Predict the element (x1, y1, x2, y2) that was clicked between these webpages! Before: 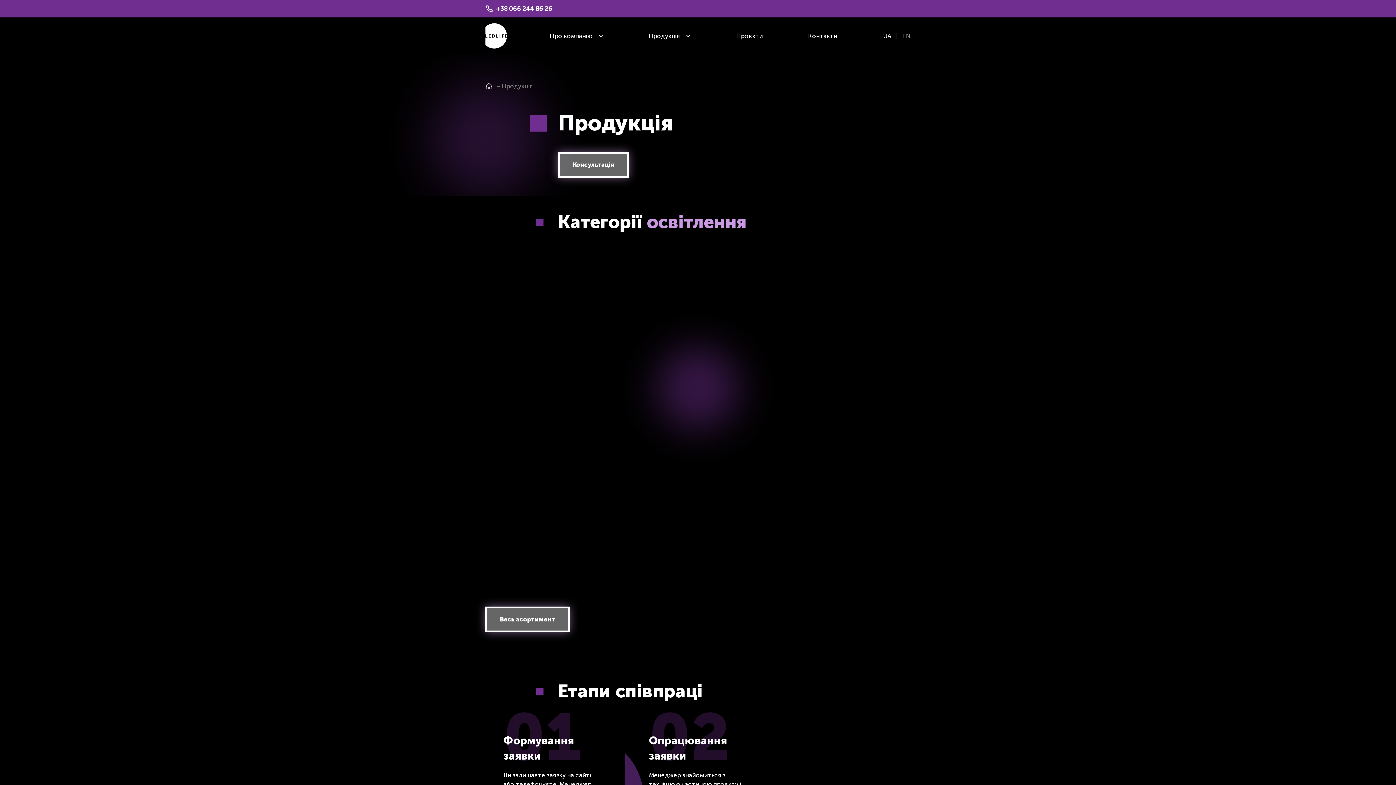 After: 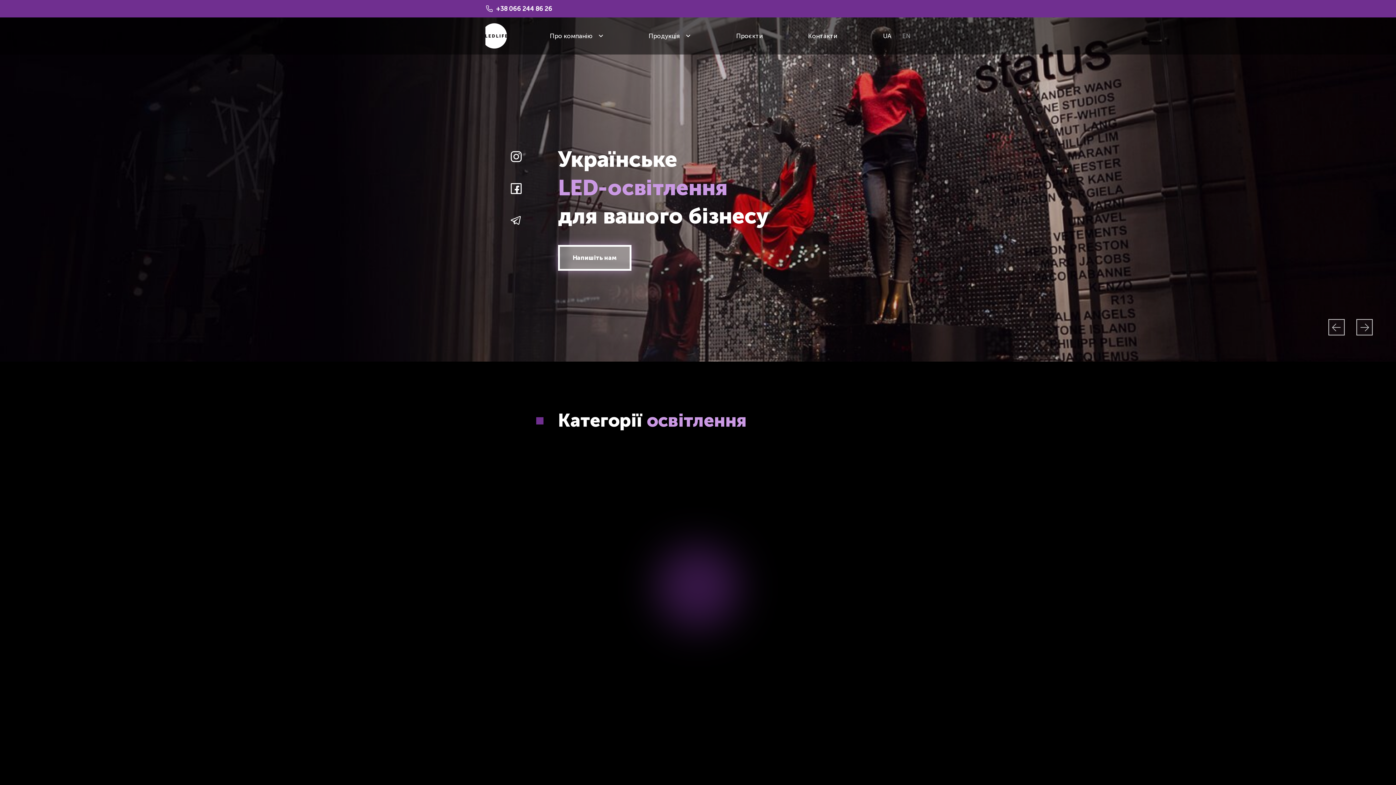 Action: bbox: (485, 23, 507, 48)